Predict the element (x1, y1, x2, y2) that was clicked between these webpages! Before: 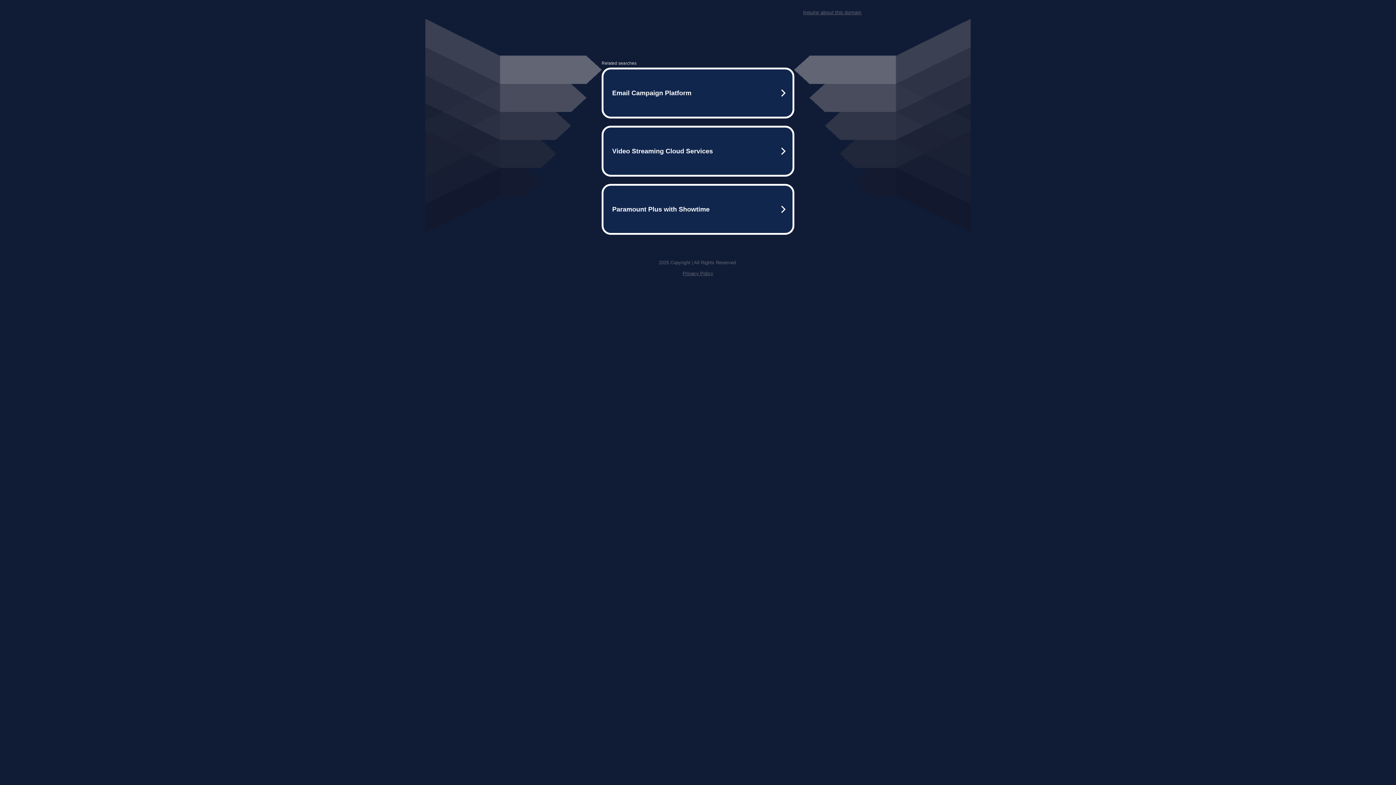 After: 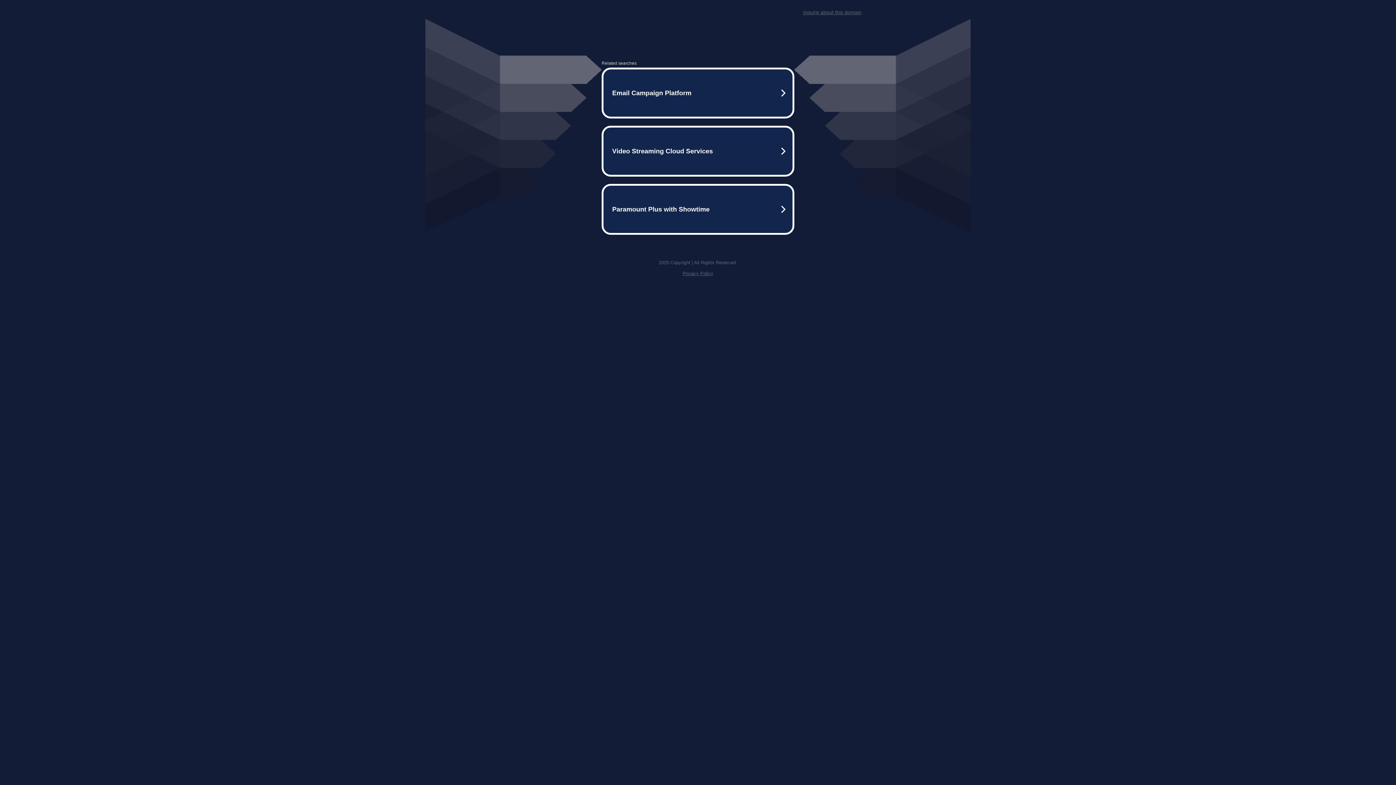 Action: bbox: (682, 270, 713, 276) label: Privacy Policy